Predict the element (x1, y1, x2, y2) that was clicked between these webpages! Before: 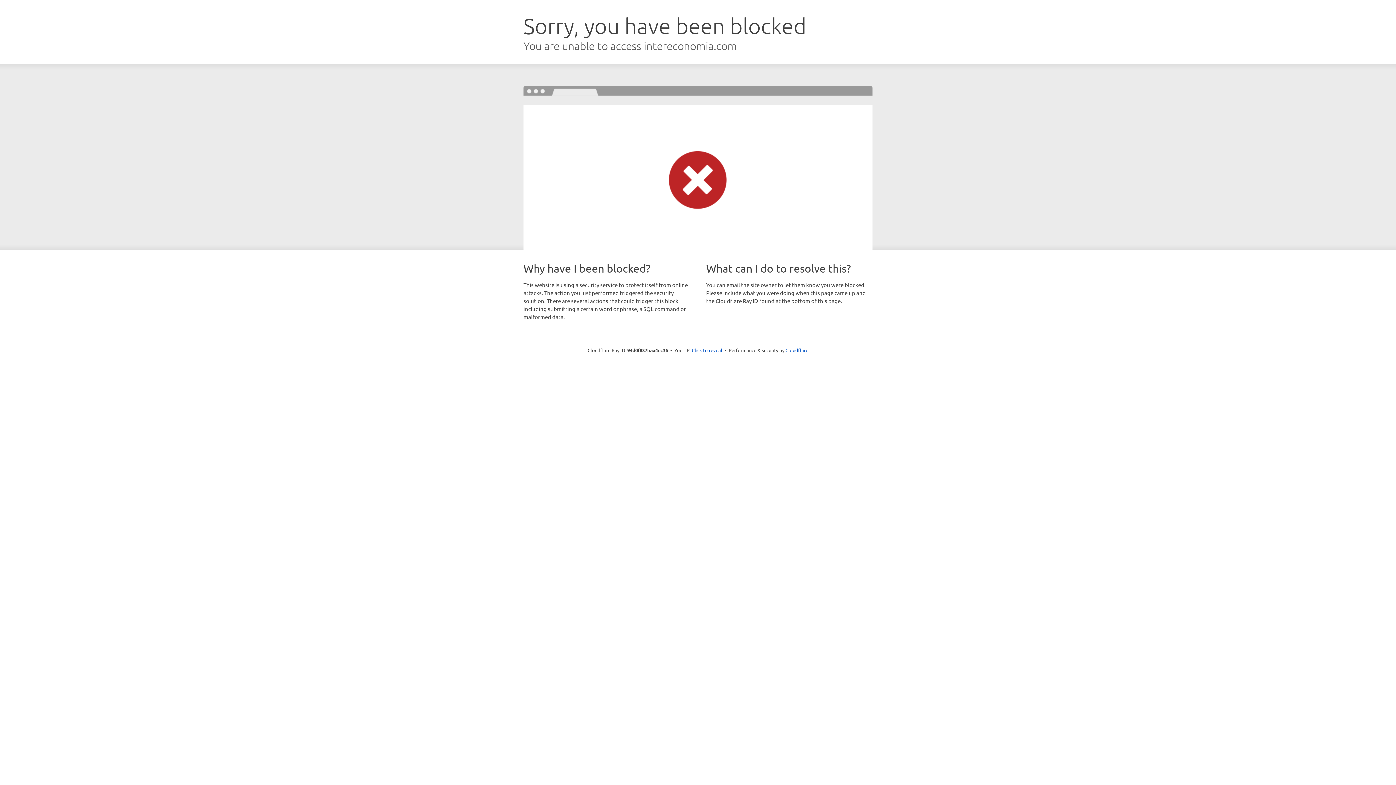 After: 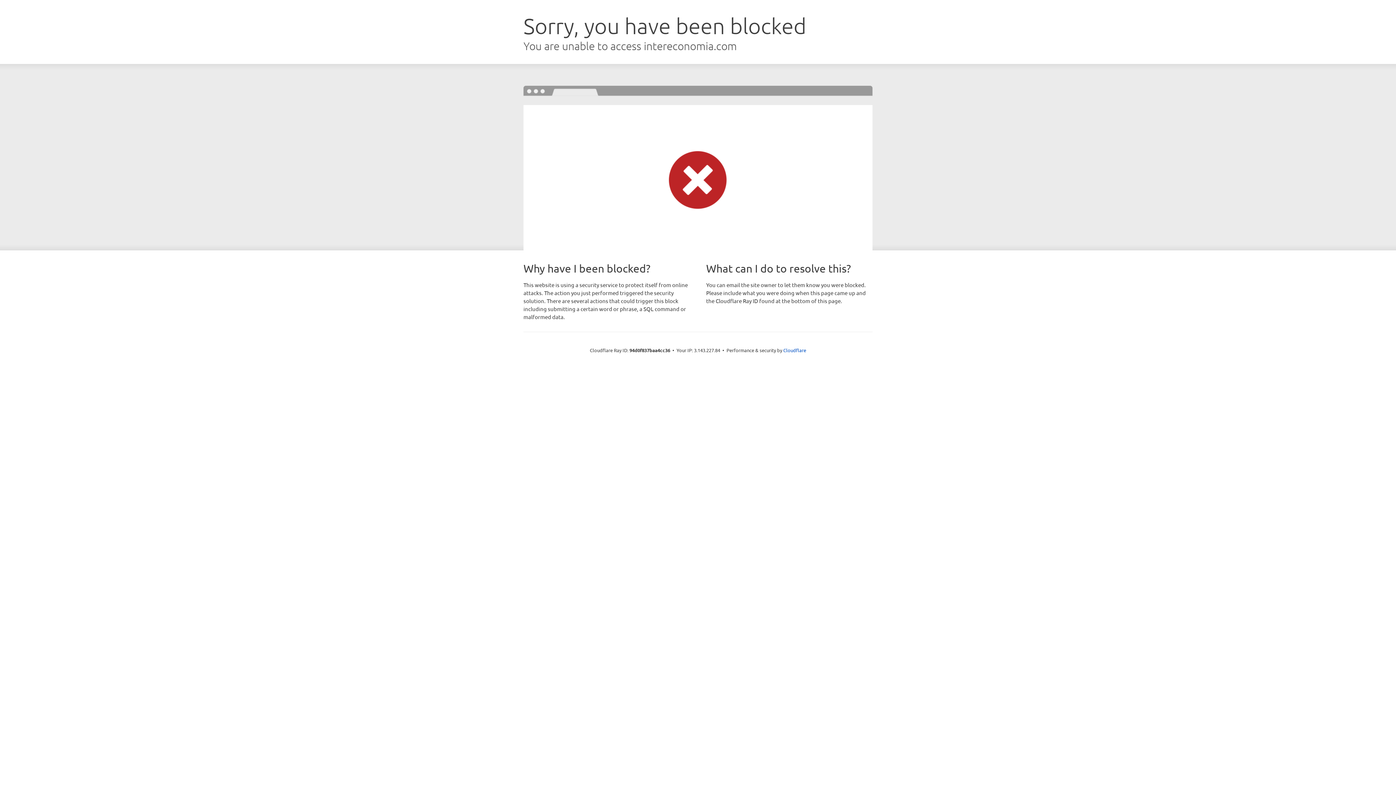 Action: bbox: (692, 346, 722, 353) label: Click to reveal